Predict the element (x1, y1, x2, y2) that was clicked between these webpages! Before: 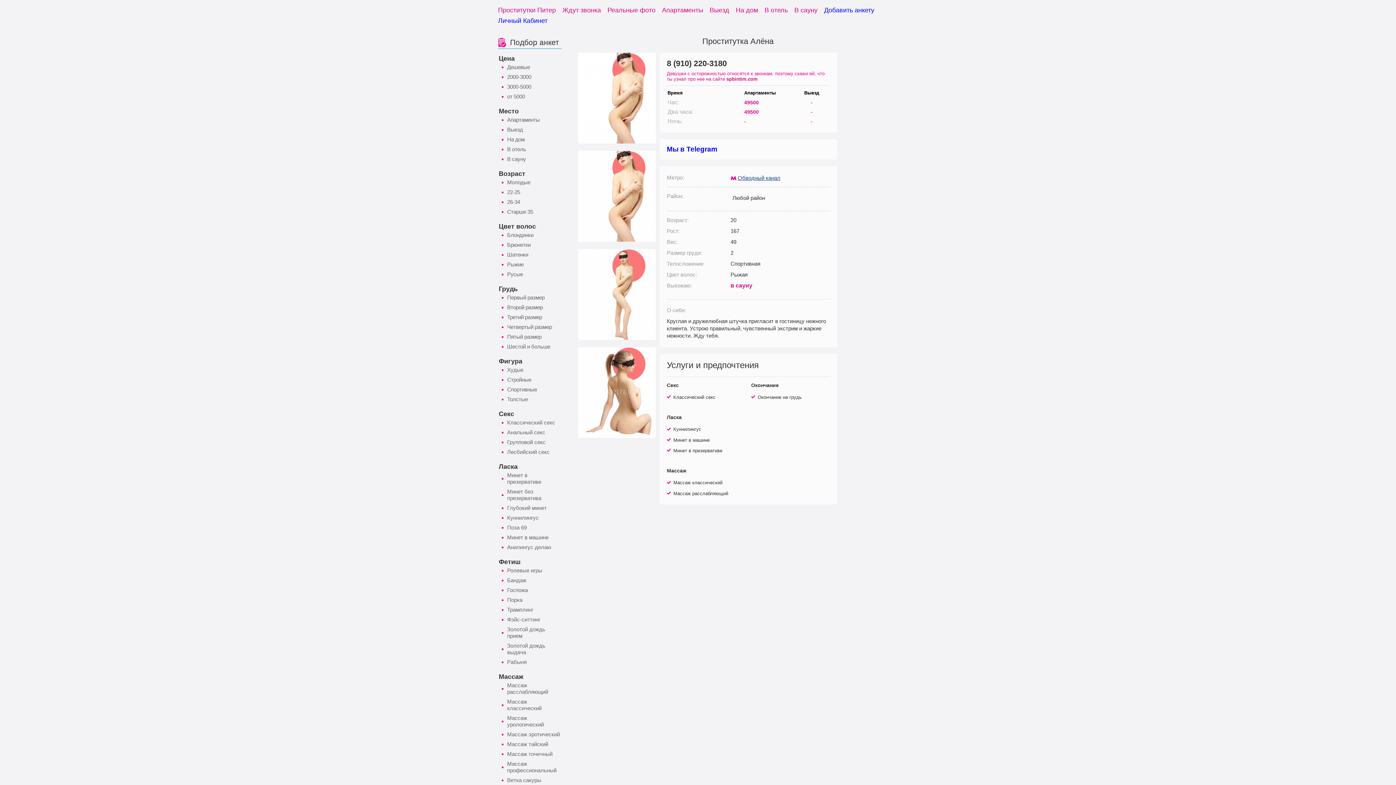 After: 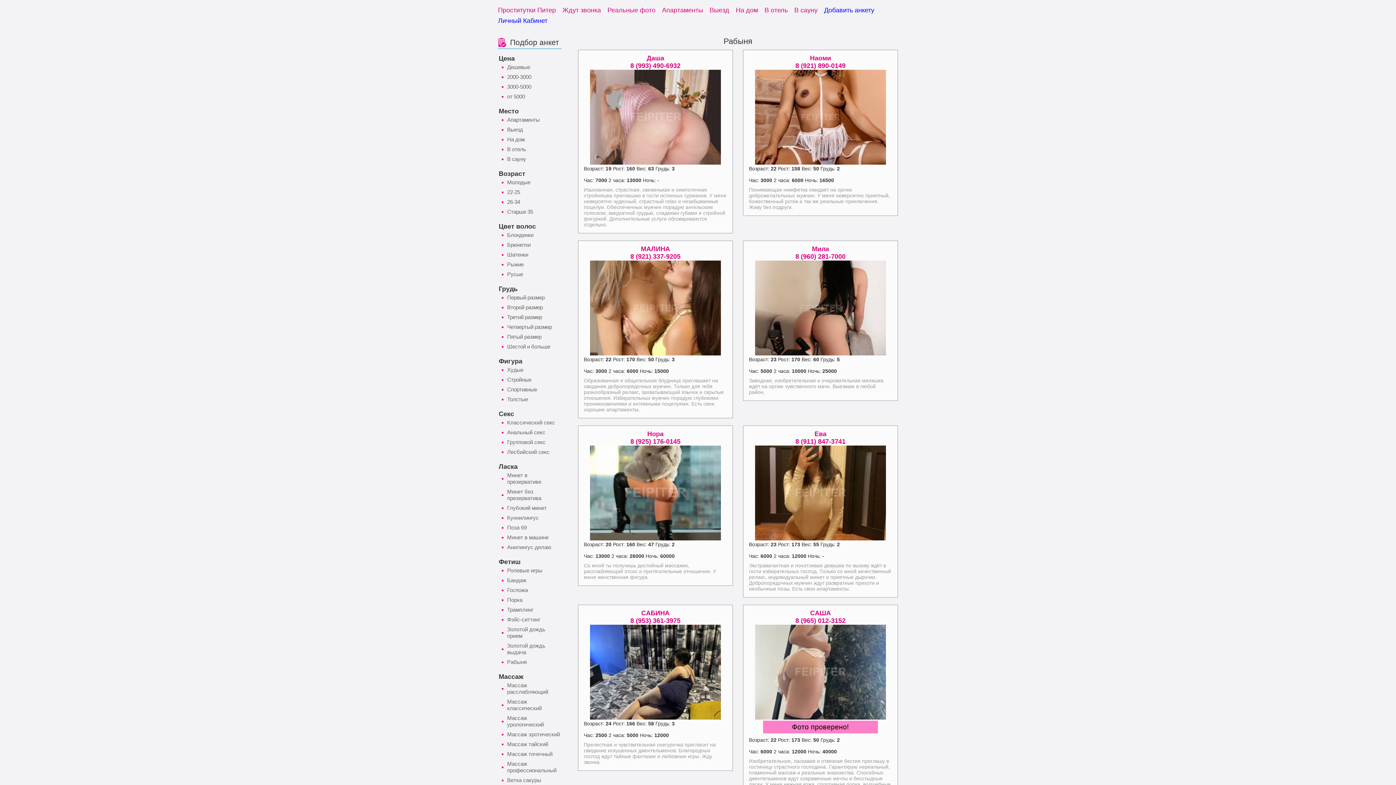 Action: label: Рабыня bbox: (498, 657, 561, 667)